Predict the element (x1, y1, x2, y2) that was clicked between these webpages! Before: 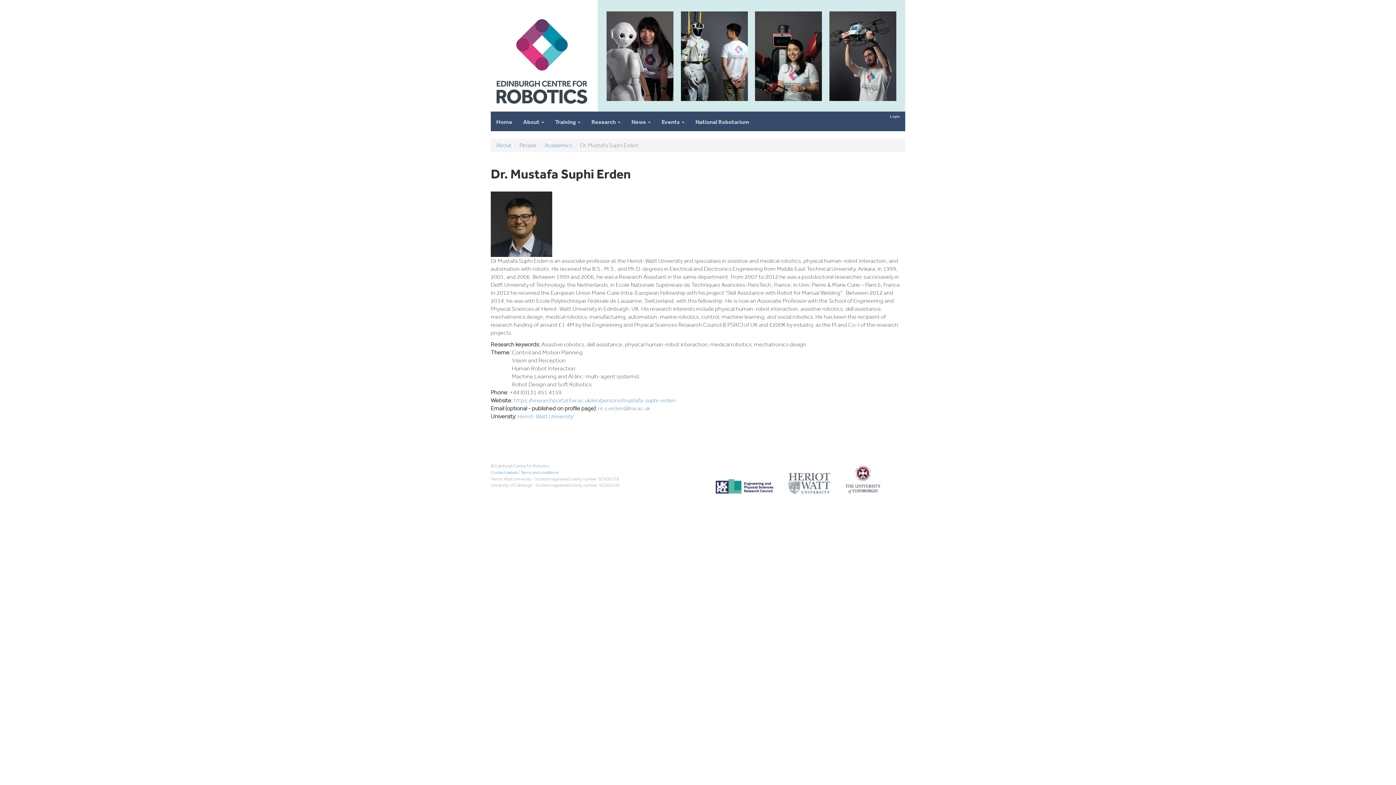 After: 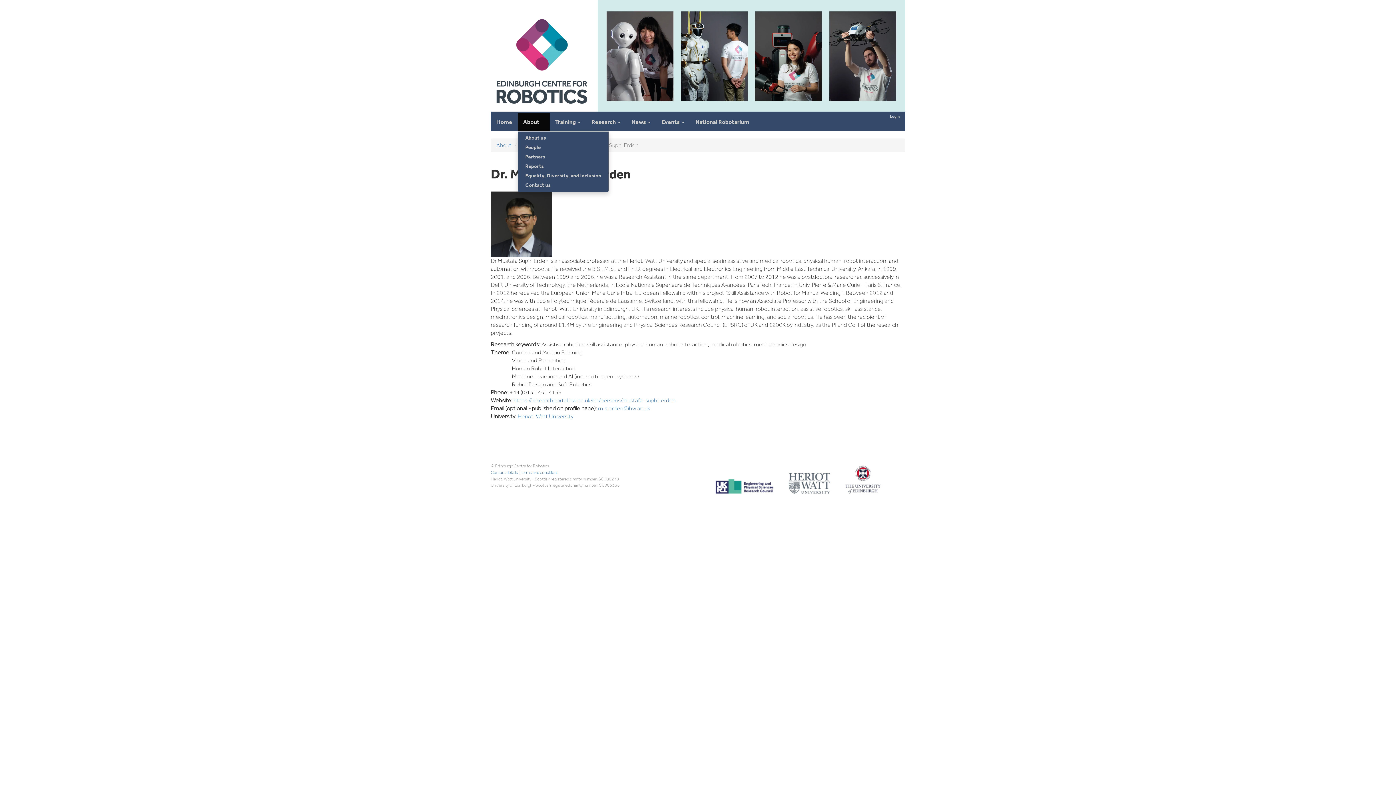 Action: bbox: (517, 113, 549, 131) label: About 